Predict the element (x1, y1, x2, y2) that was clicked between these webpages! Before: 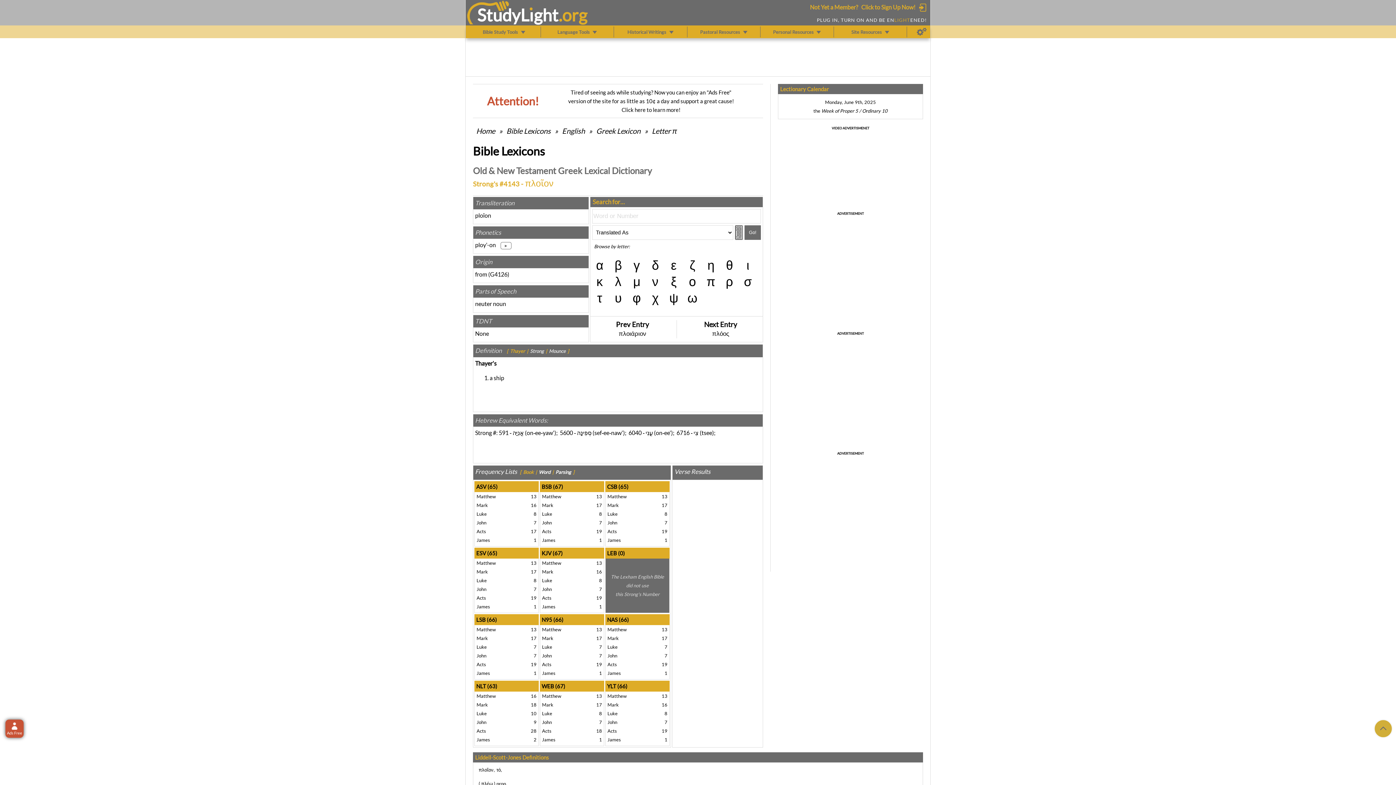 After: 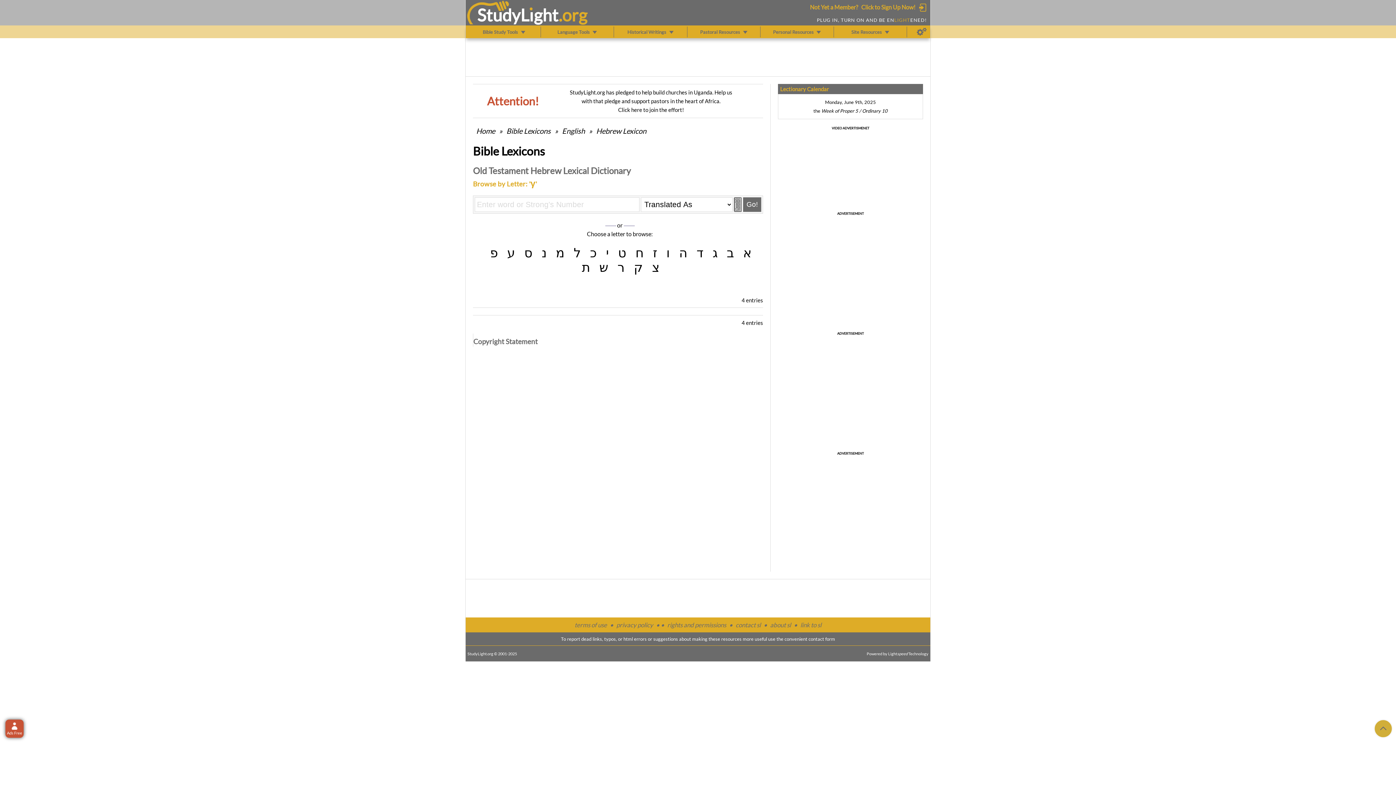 Action: bbox: (631, 258, 642, 272) label: γ